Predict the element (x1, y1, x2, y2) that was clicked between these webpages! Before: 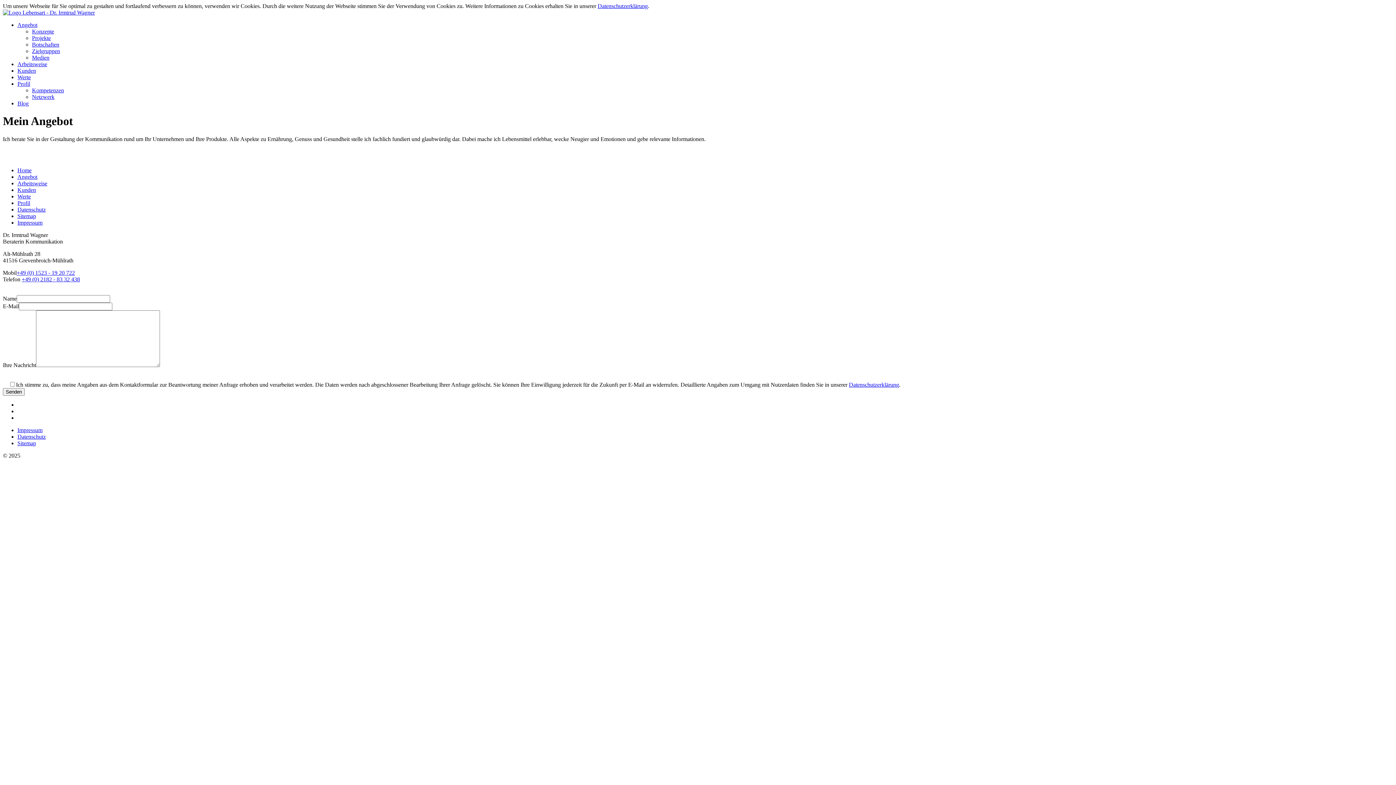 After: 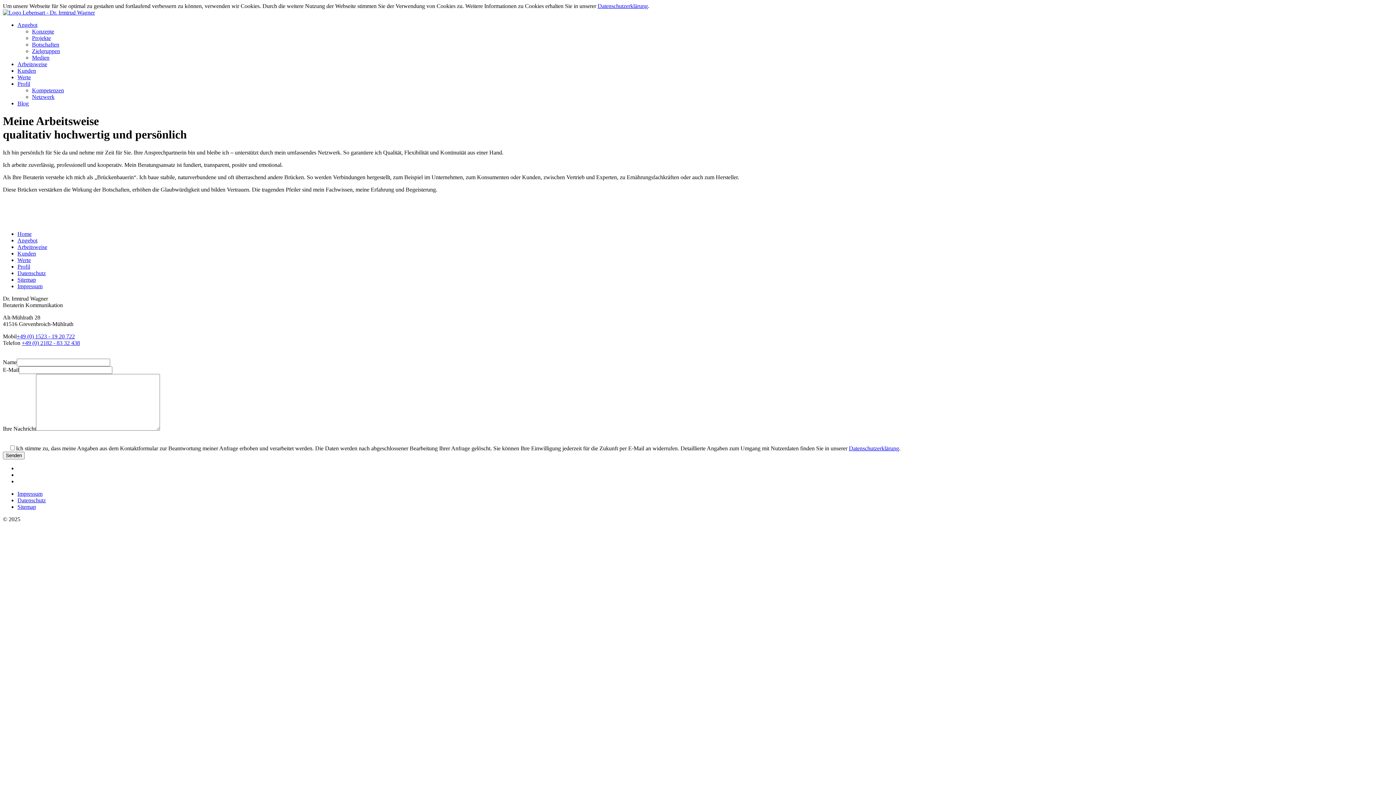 Action: label: Arbeitsweise bbox: (17, 180, 47, 186)